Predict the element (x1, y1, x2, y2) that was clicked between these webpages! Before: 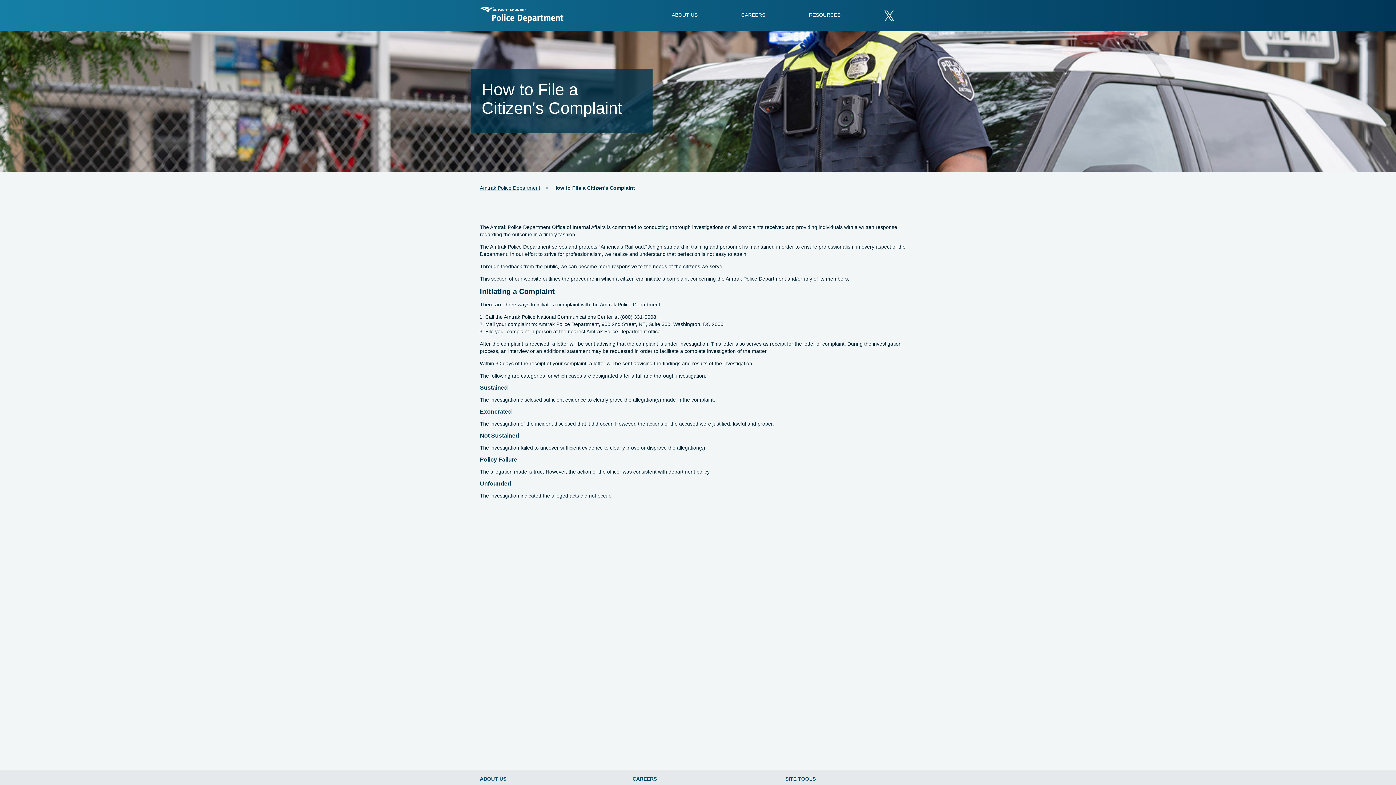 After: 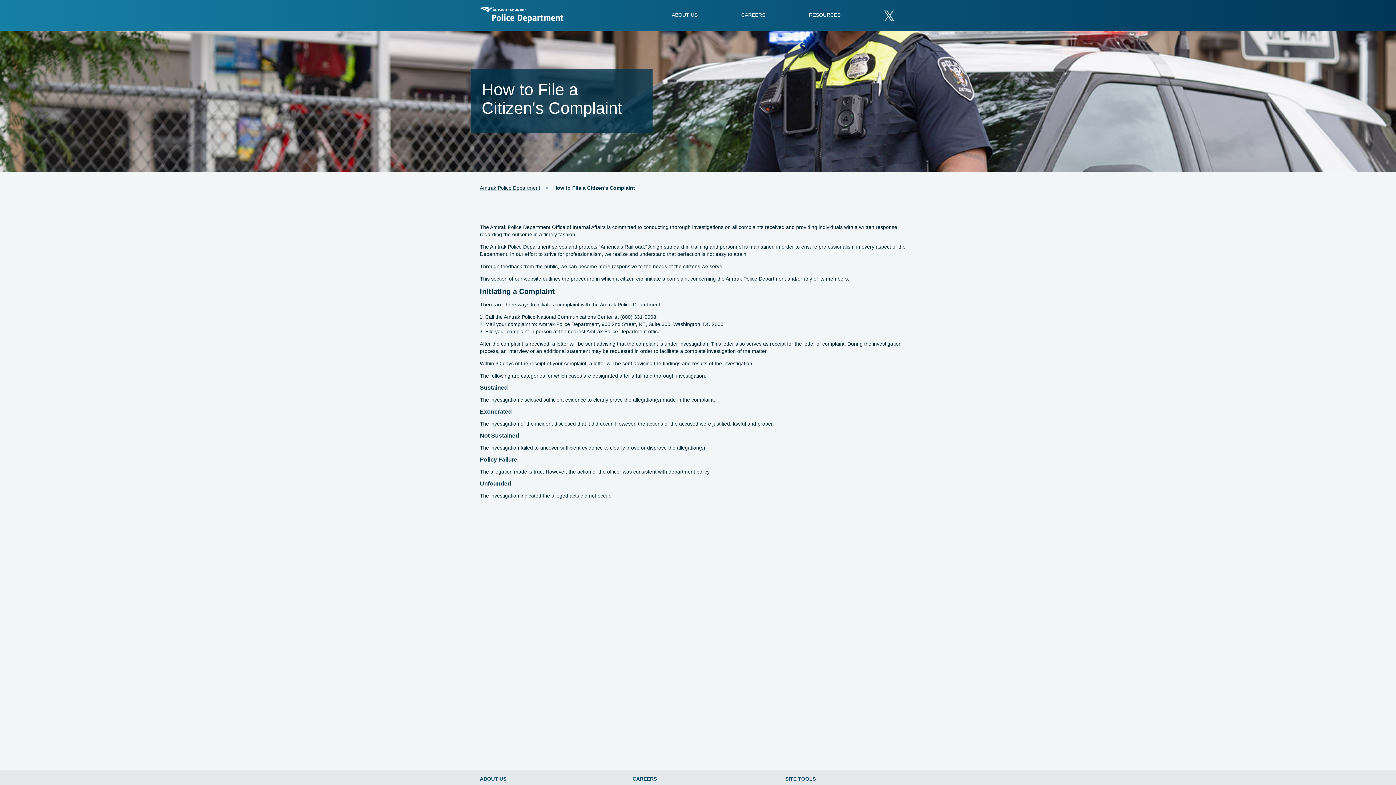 Action: bbox: (553, 185, 635, 190) label: How to File a Citizen's Complaint